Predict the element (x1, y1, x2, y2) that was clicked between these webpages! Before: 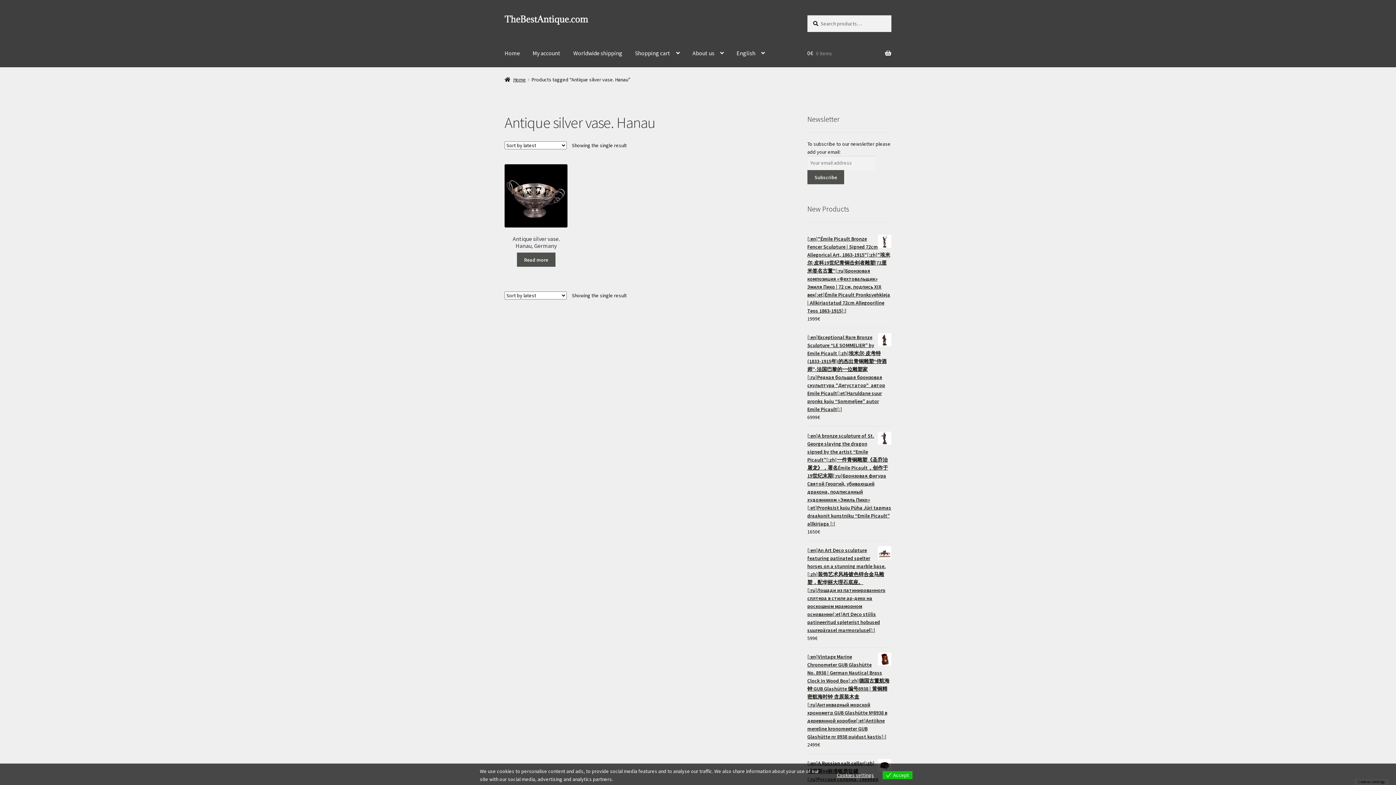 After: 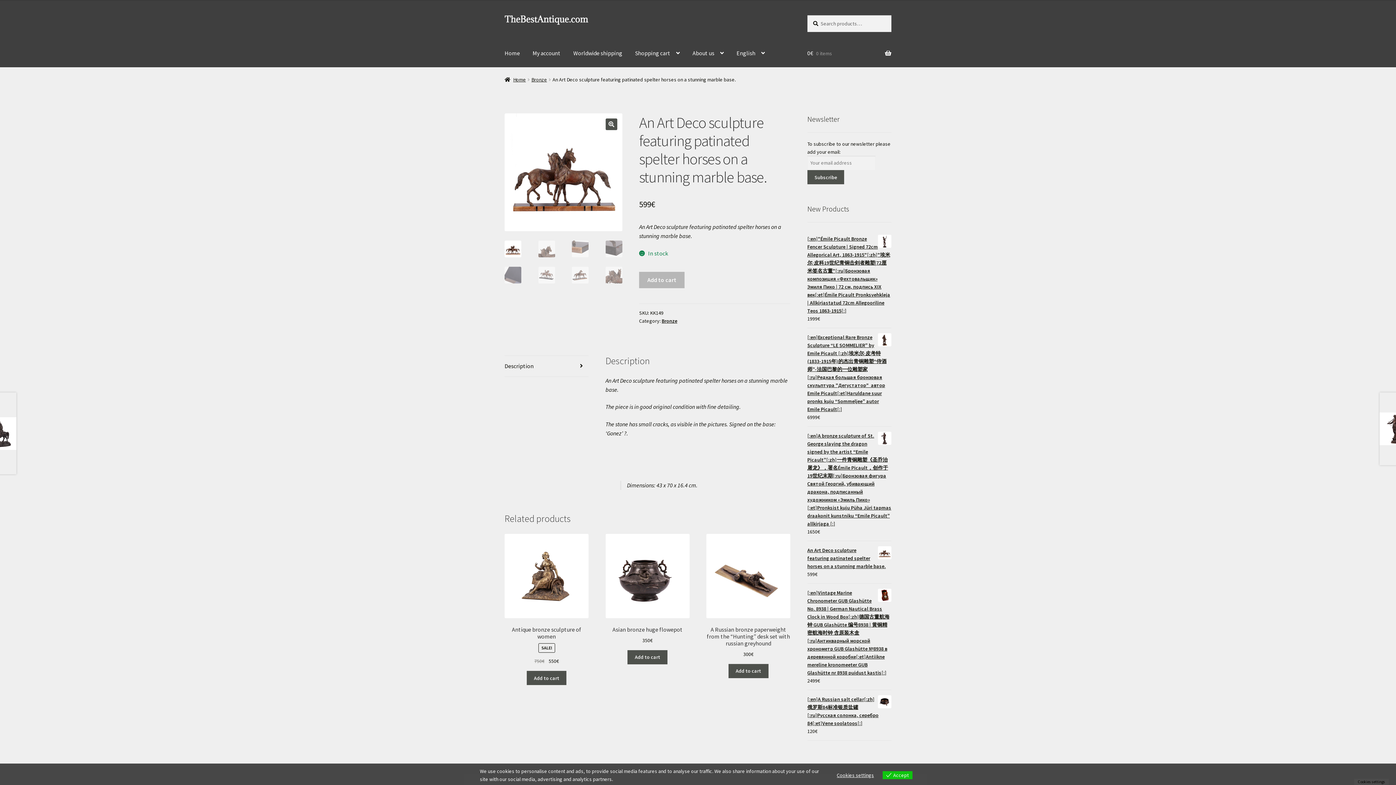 Action: label: [:en]An Art Deco sculpture featuring patinated spelter horses on a stunning marble base.[:zh]装饰艺术风格镀色锌合金马雕塑，配华丽大理石底座。[:ru]Лошади из патинированного сплтера в стиле ар-деко на роскошном мраморном основании[:et]Art Deco stiilis patineeritud spleterist hobused suurepärasel marmoralusel[:] bbox: (807, 546, 891, 634)